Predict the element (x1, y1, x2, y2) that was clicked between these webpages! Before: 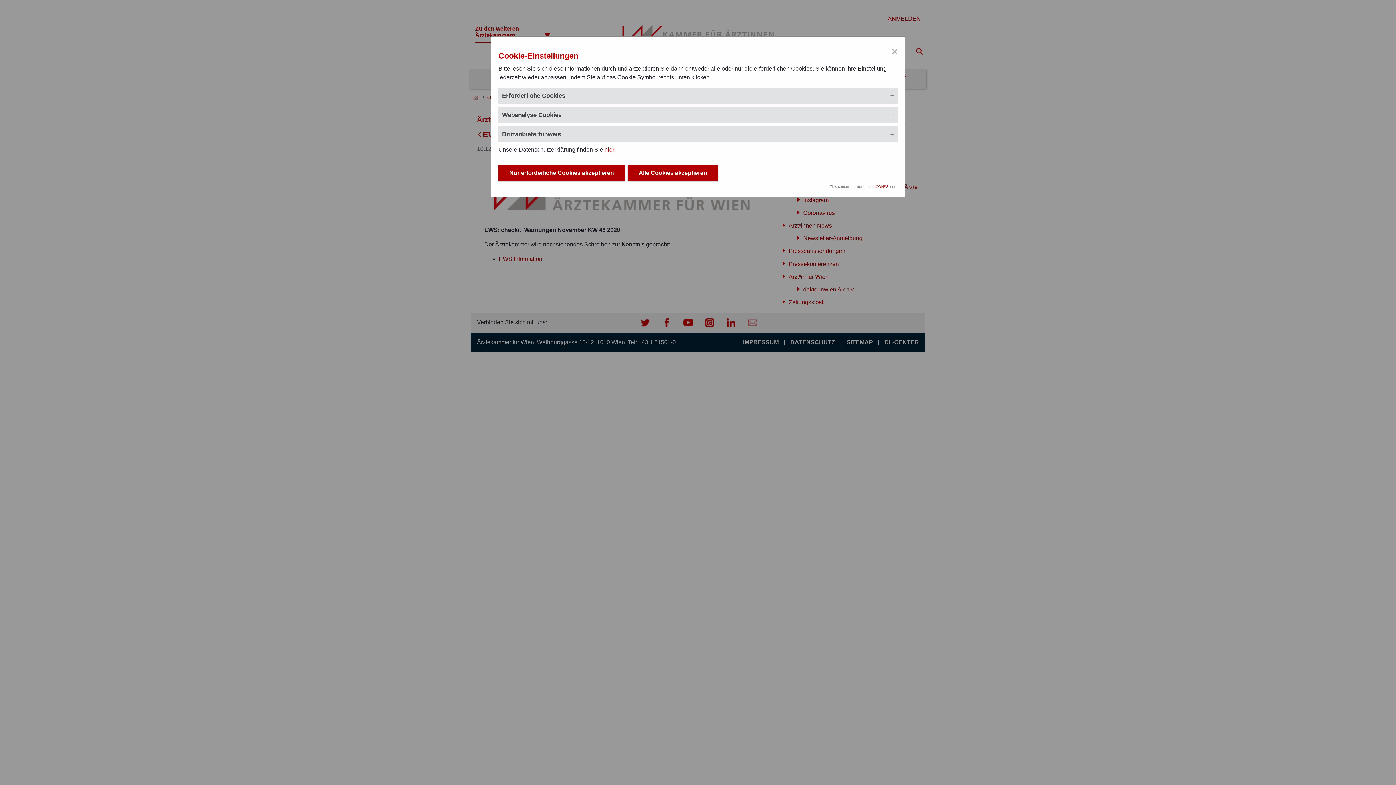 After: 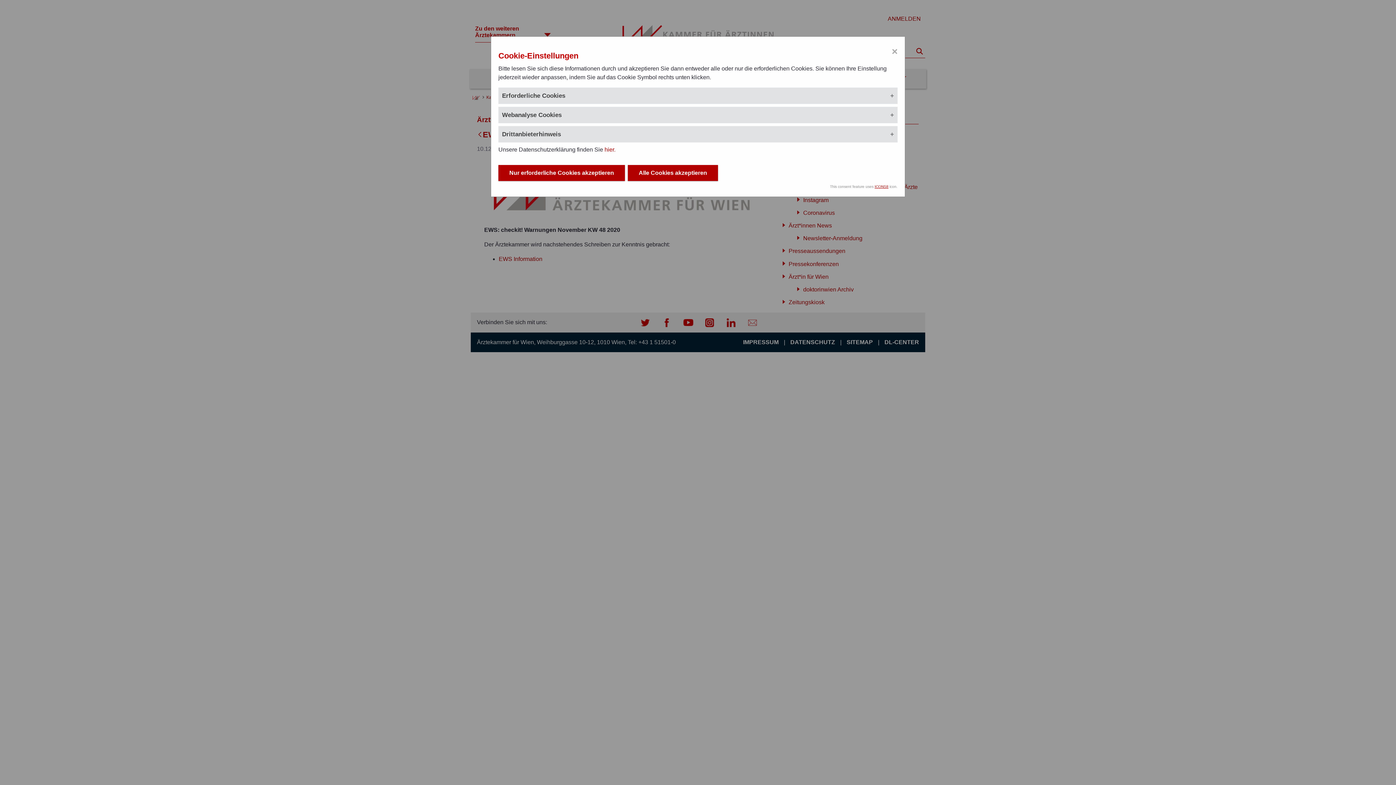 Action: label: ICONS8 bbox: (874, 184, 888, 188)